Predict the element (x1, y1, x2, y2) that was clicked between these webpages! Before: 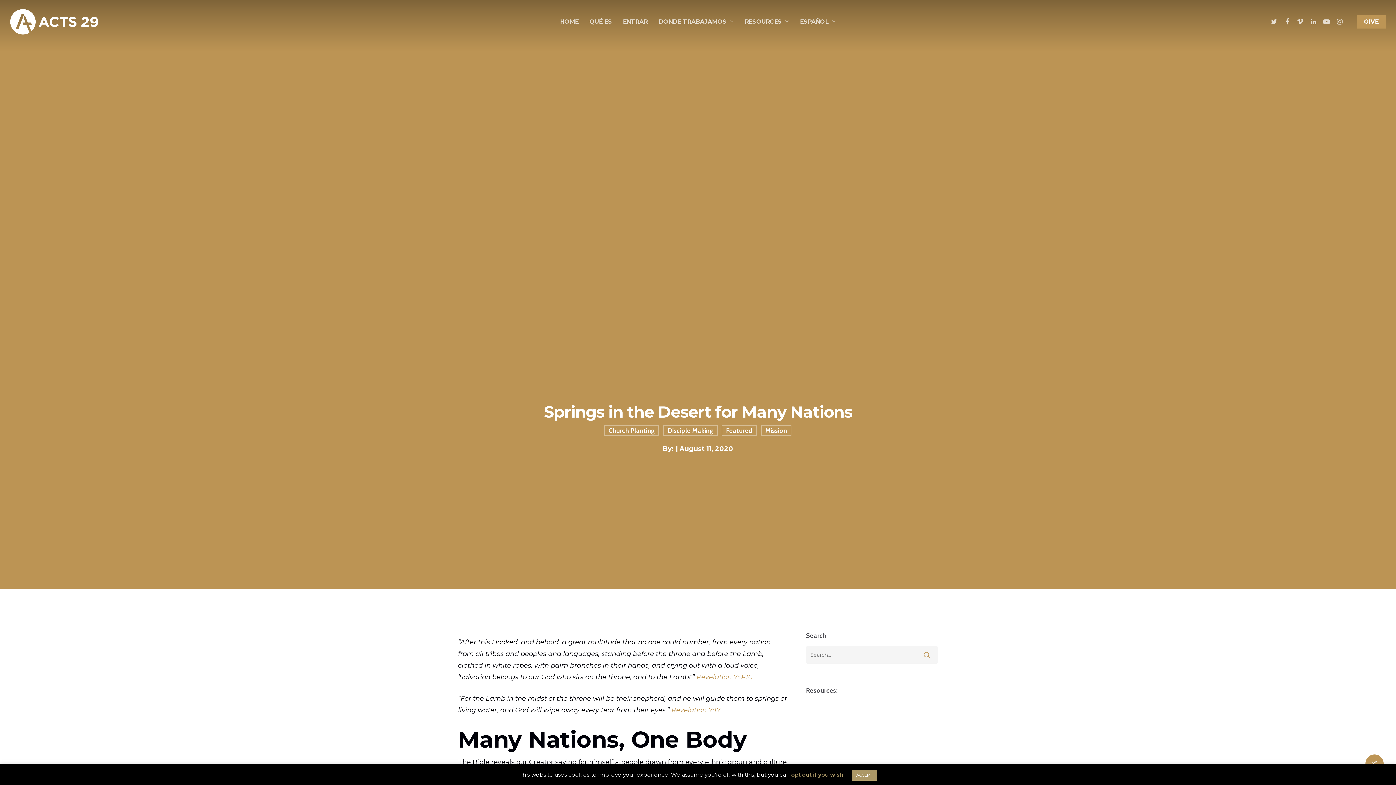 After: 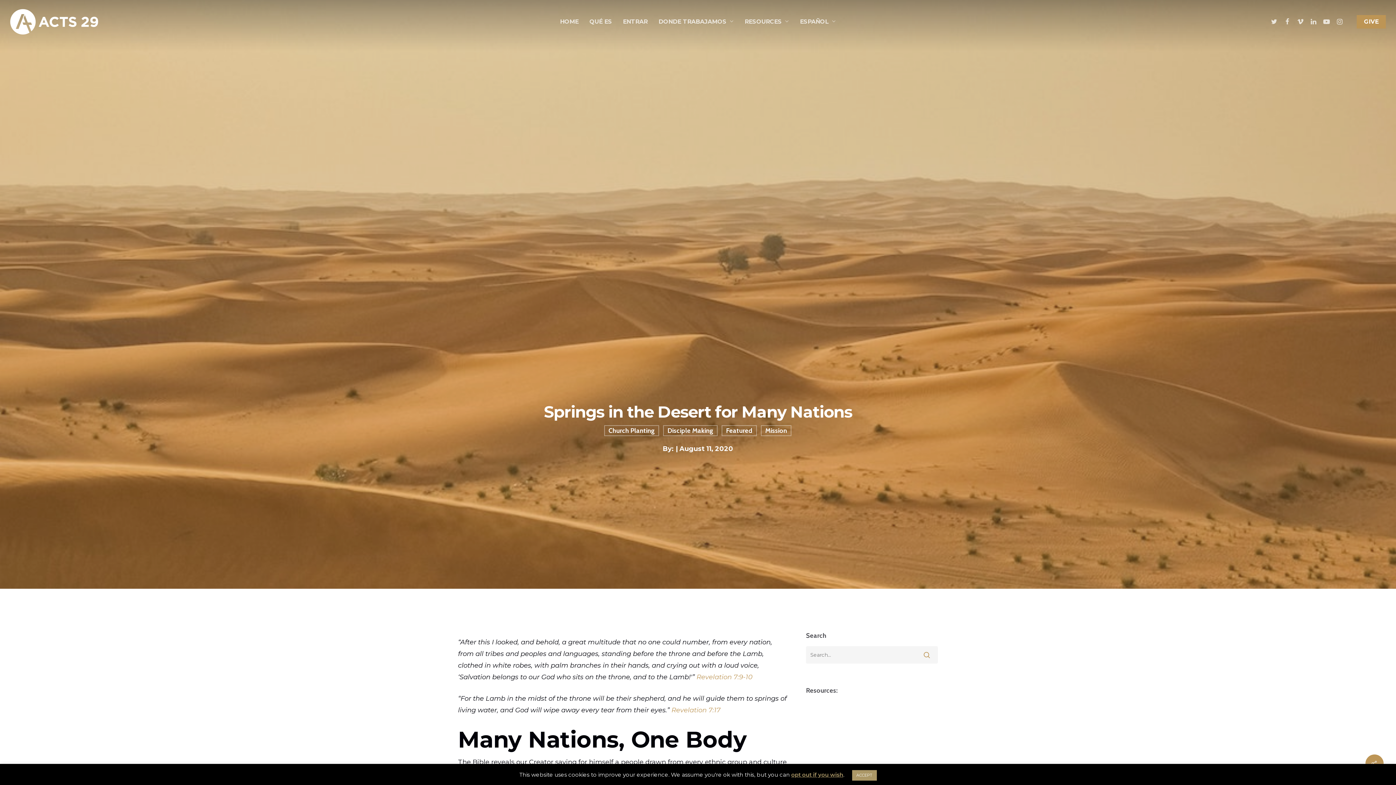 Action: label: ESPAÑOL bbox: (800, 11, 836, 32)